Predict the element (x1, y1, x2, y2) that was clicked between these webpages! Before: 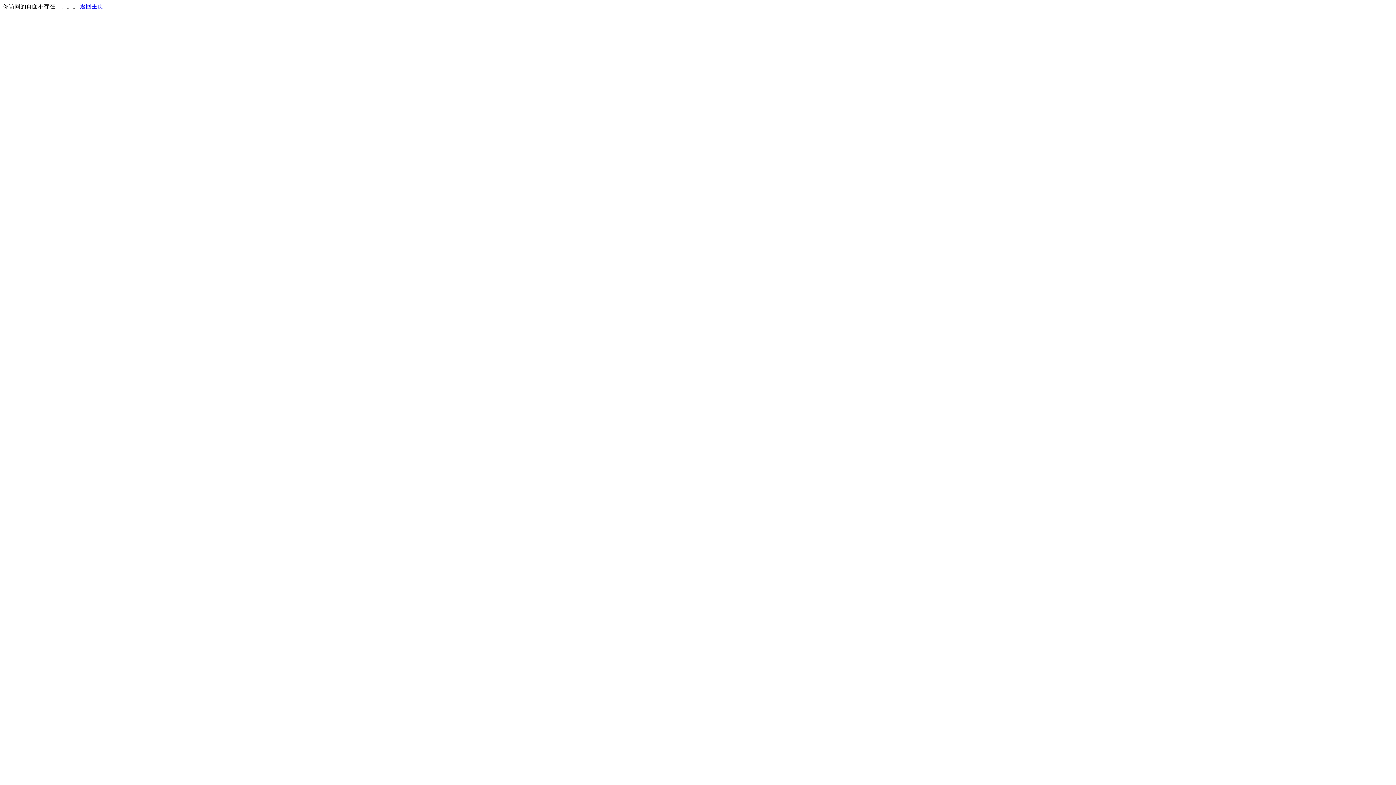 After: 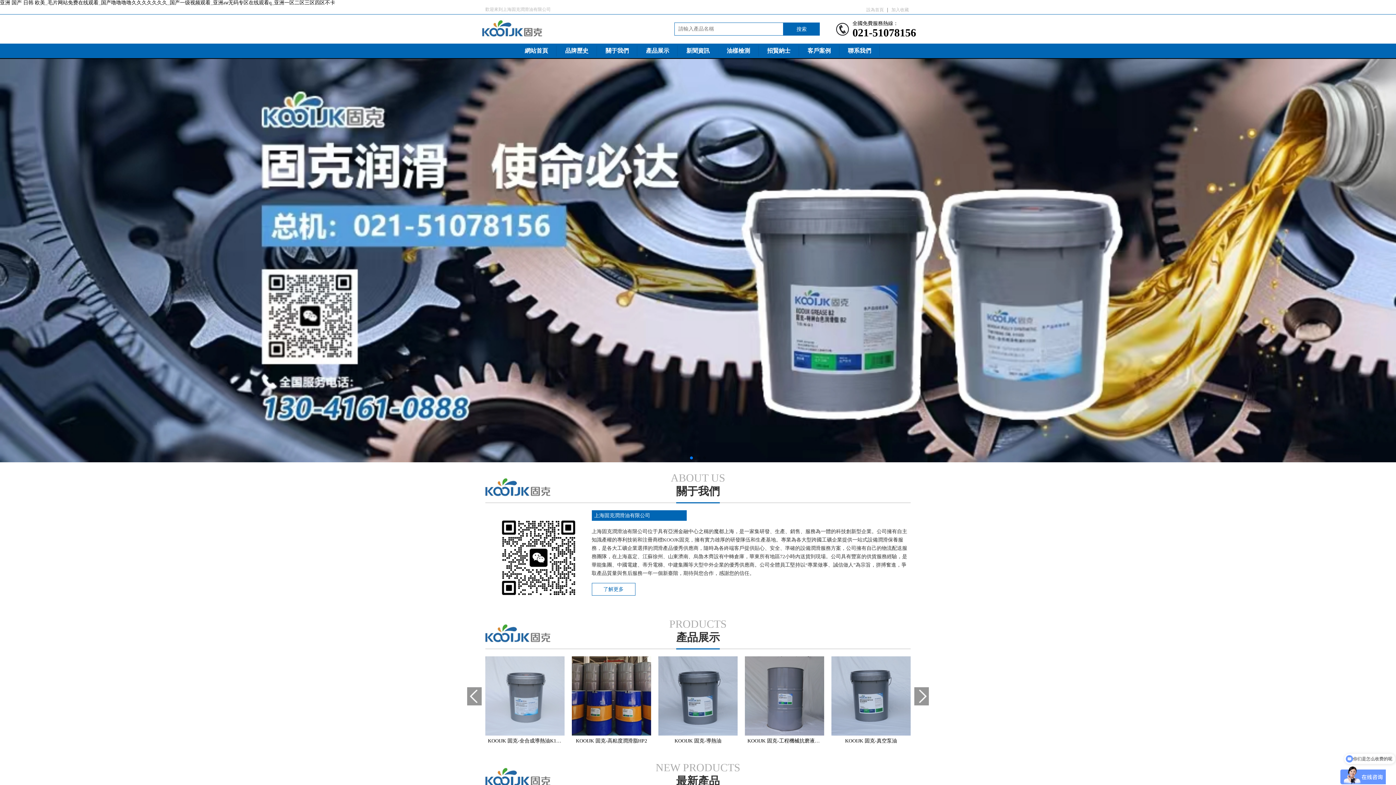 Action: label: 返回主页 bbox: (80, 3, 103, 9)